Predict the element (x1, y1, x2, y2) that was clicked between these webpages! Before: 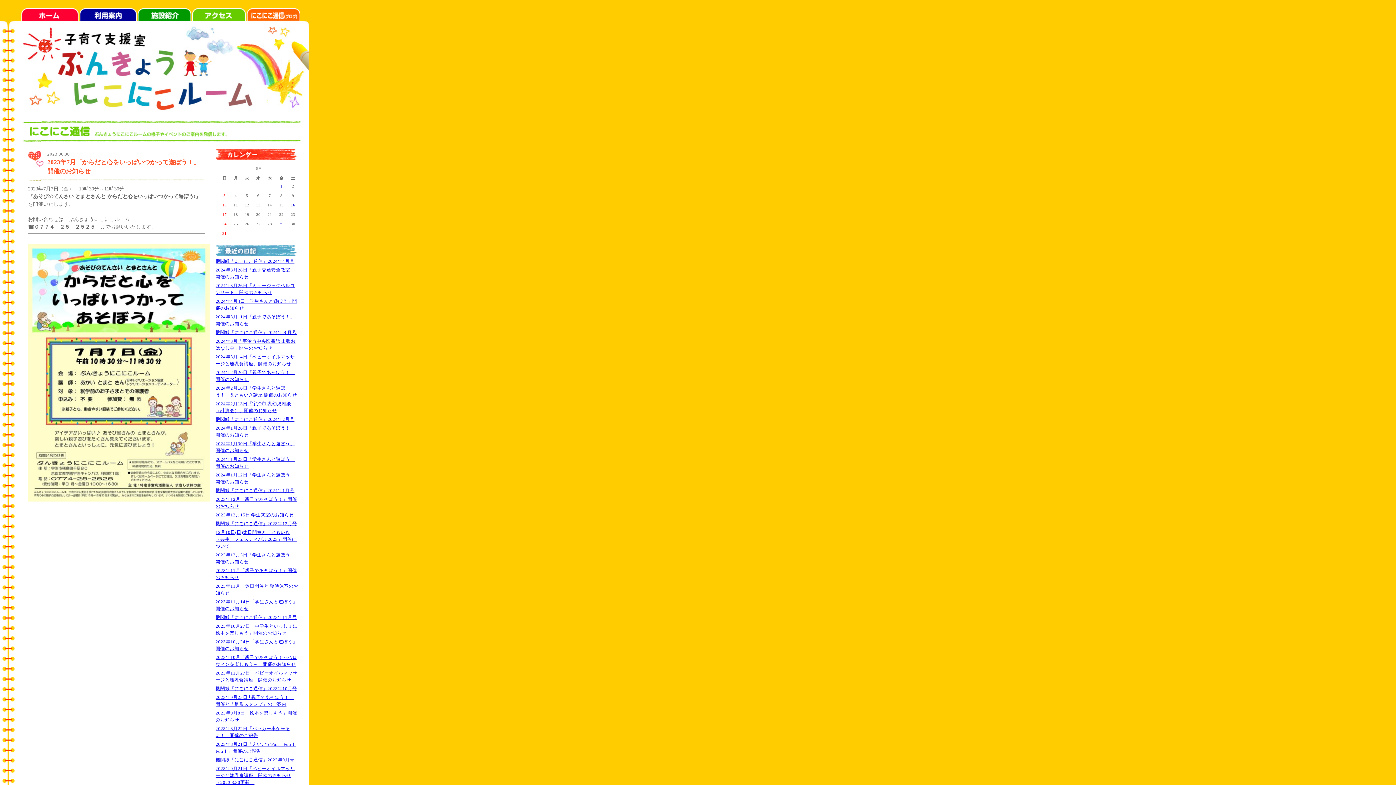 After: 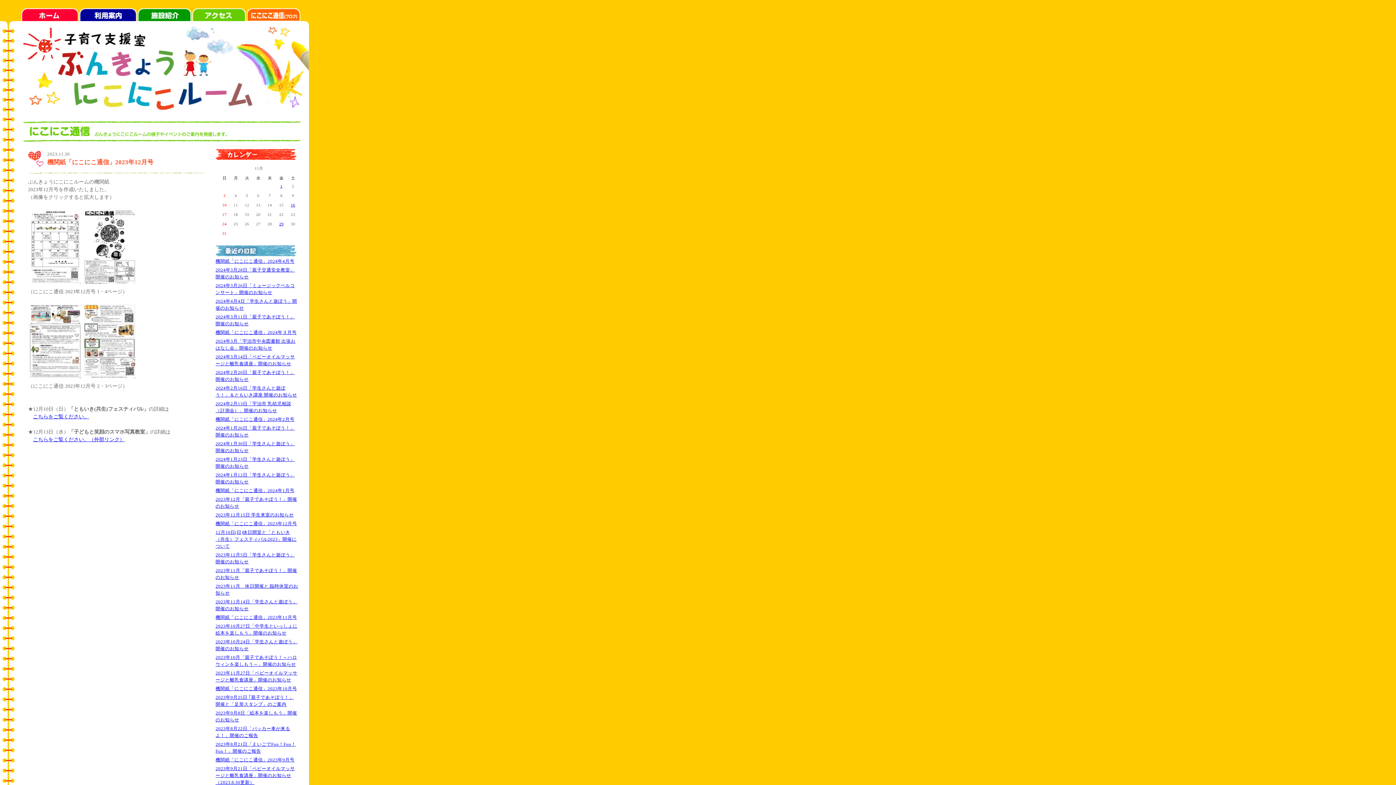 Action: bbox: (215, 521, 297, 526) label: 機関紙「にこにこ通信」2023年12月号